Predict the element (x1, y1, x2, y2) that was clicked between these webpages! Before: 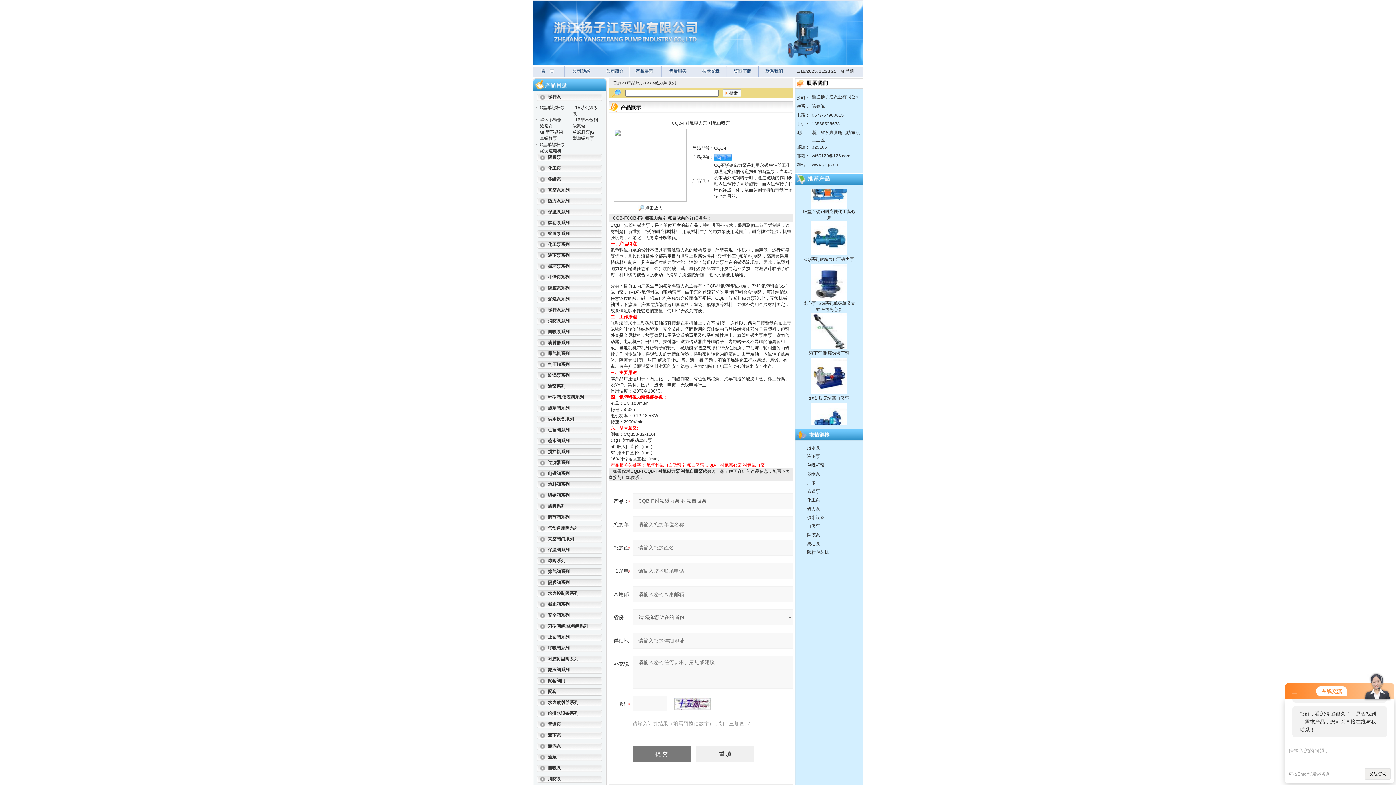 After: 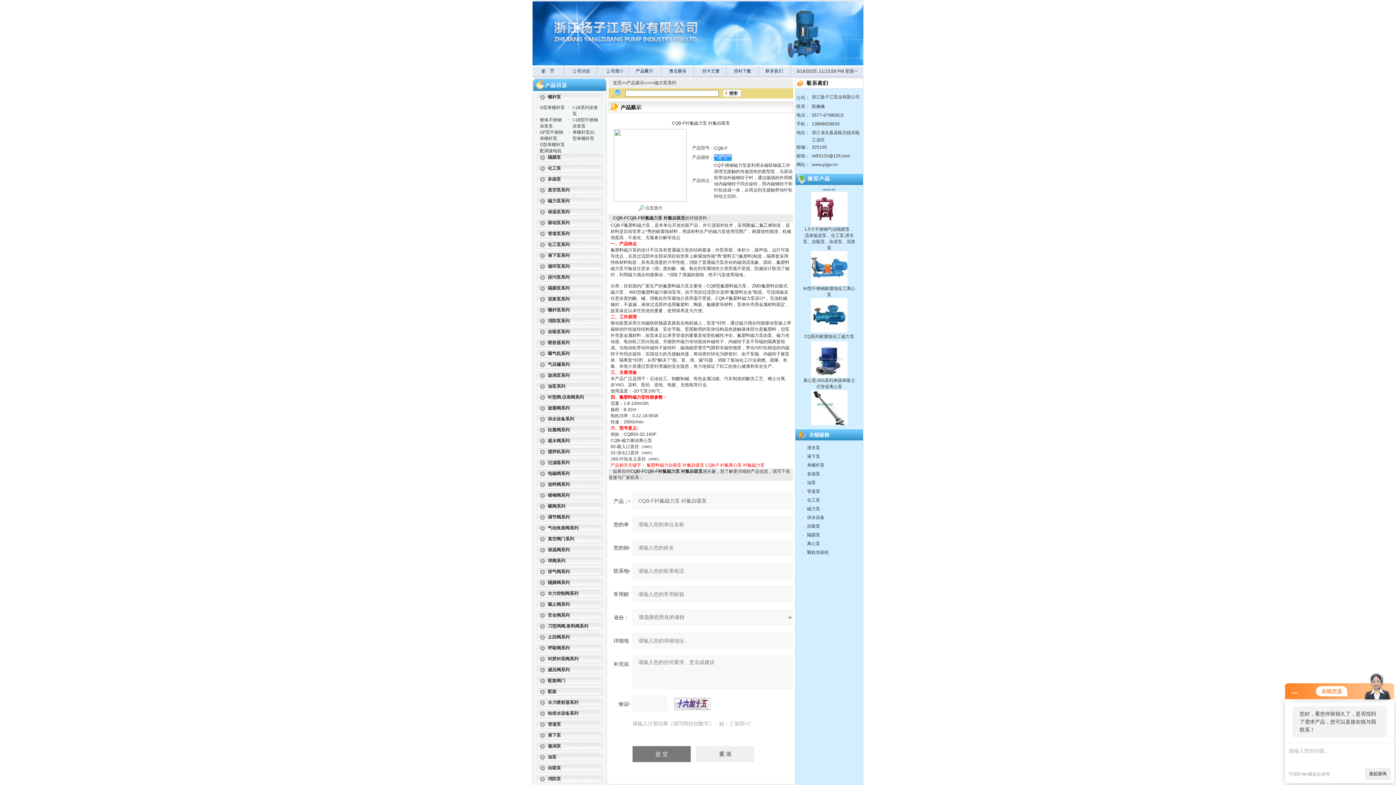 Action: bbox: (812, 162, 838, 167) label: www.yzjpv.cn